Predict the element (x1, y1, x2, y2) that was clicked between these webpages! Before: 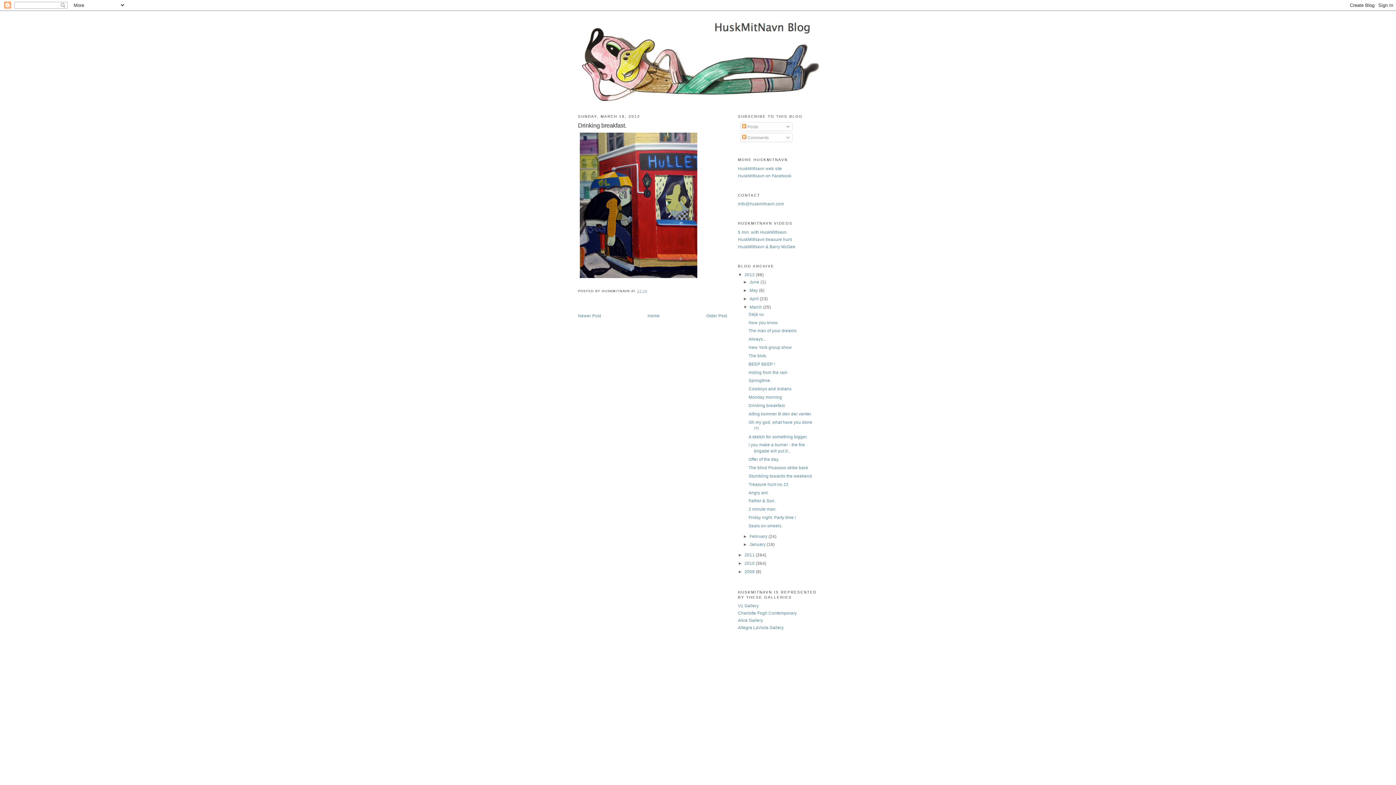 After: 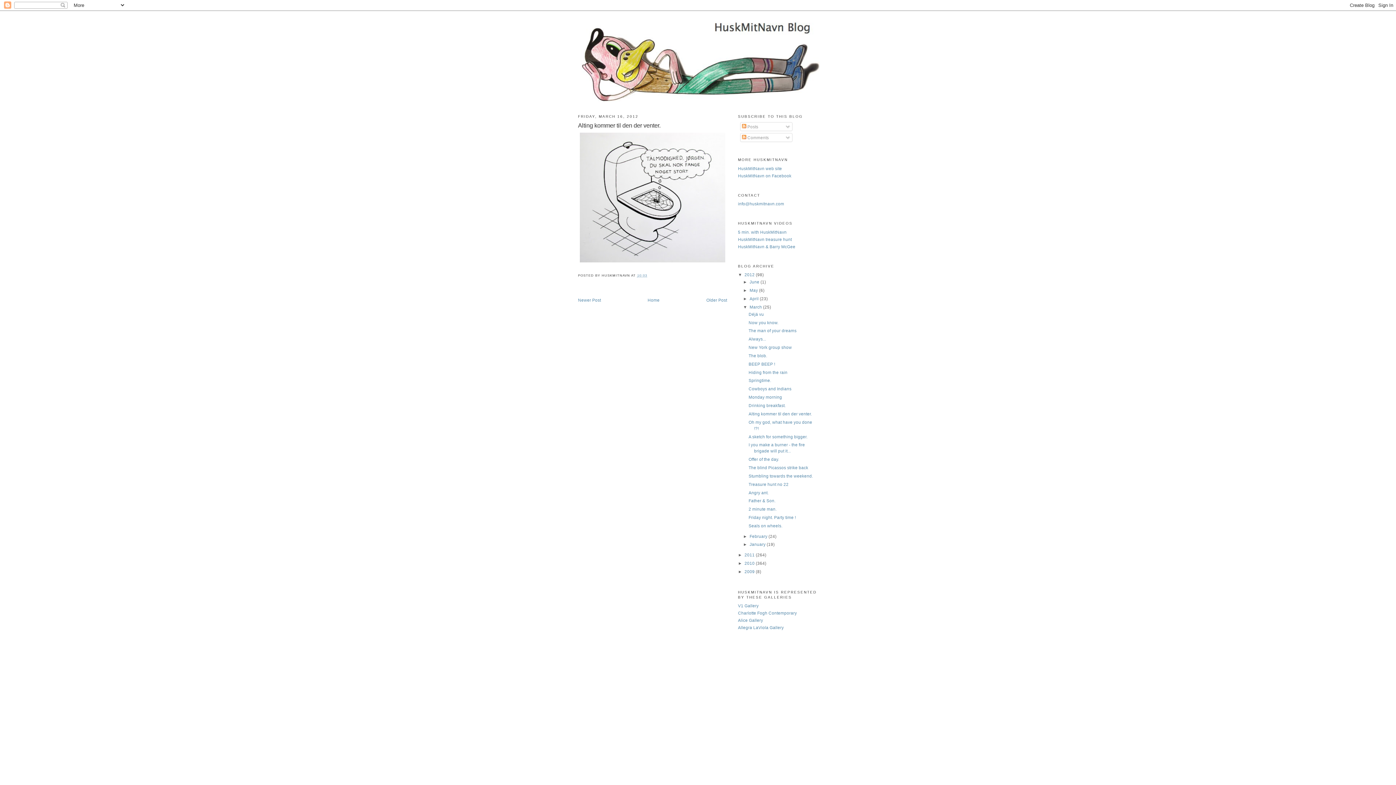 Action: label: Older Post bbox: (706, 313, 727, 318)